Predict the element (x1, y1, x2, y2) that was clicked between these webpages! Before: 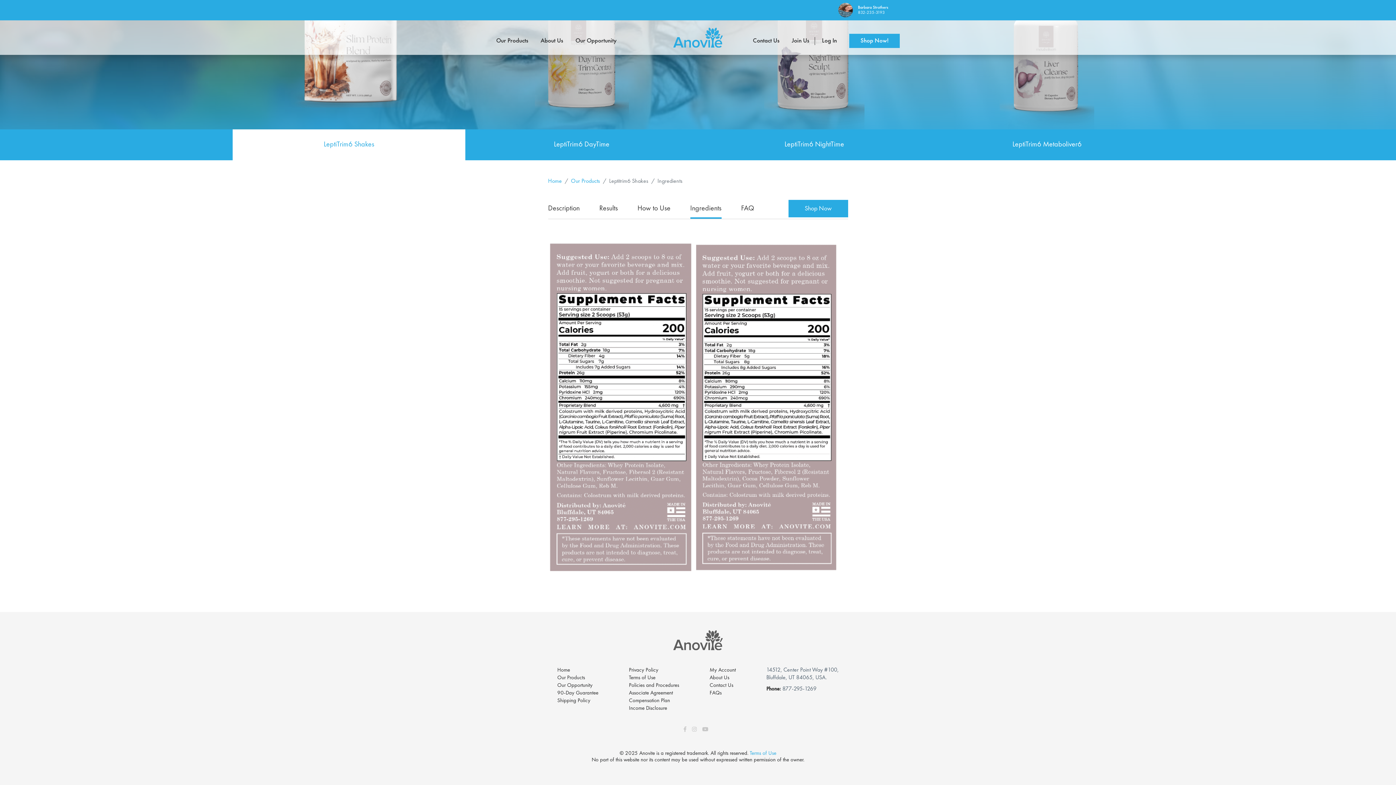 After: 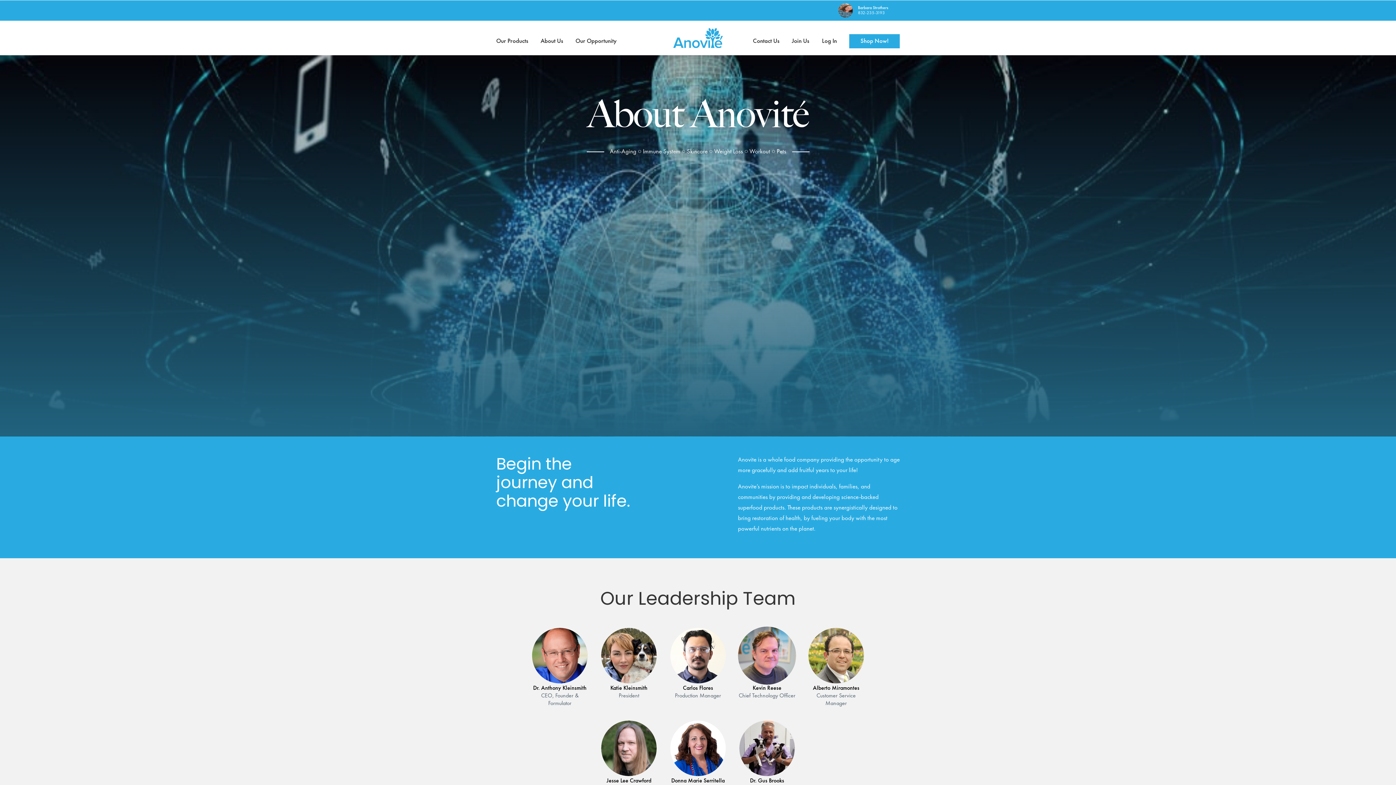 Action: label: About Us bbox: (709, 675, 729, 680)